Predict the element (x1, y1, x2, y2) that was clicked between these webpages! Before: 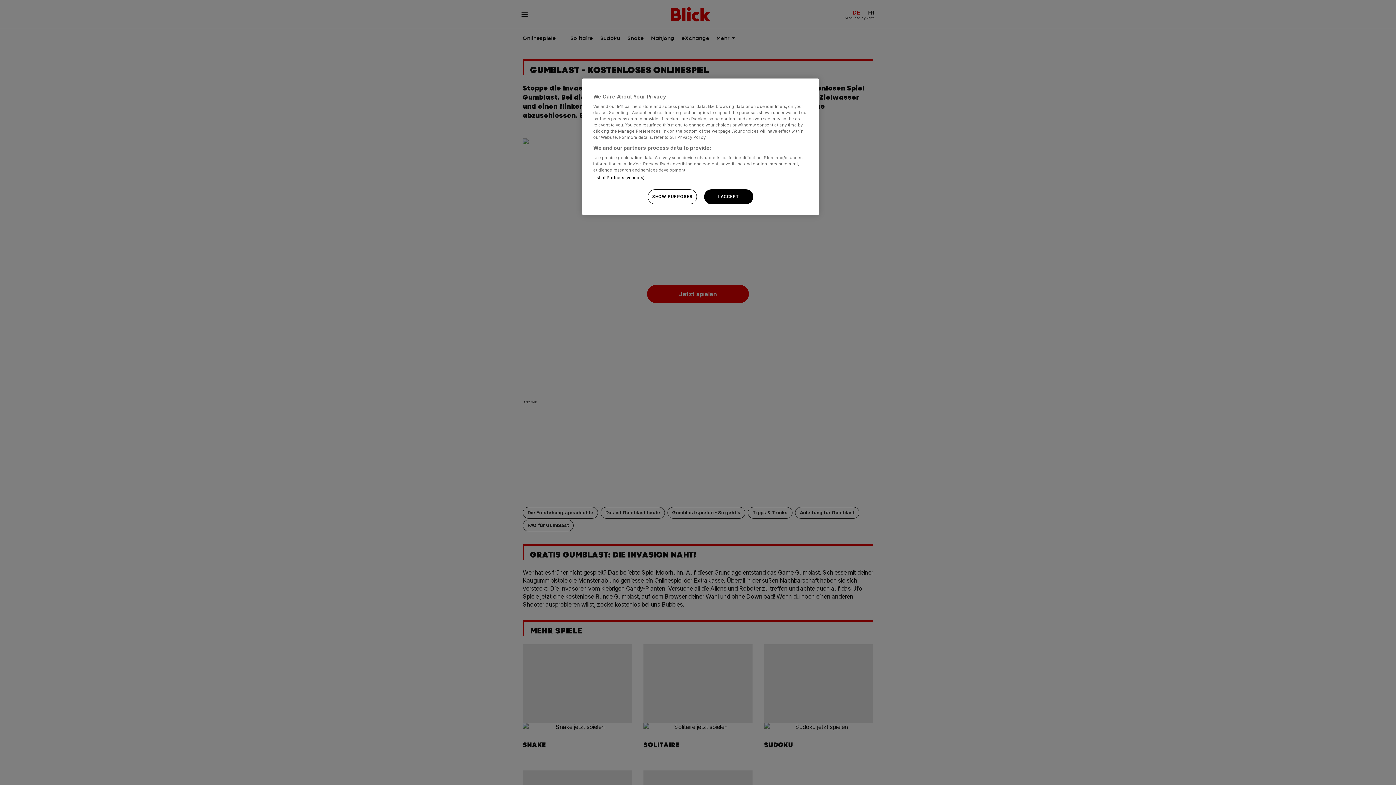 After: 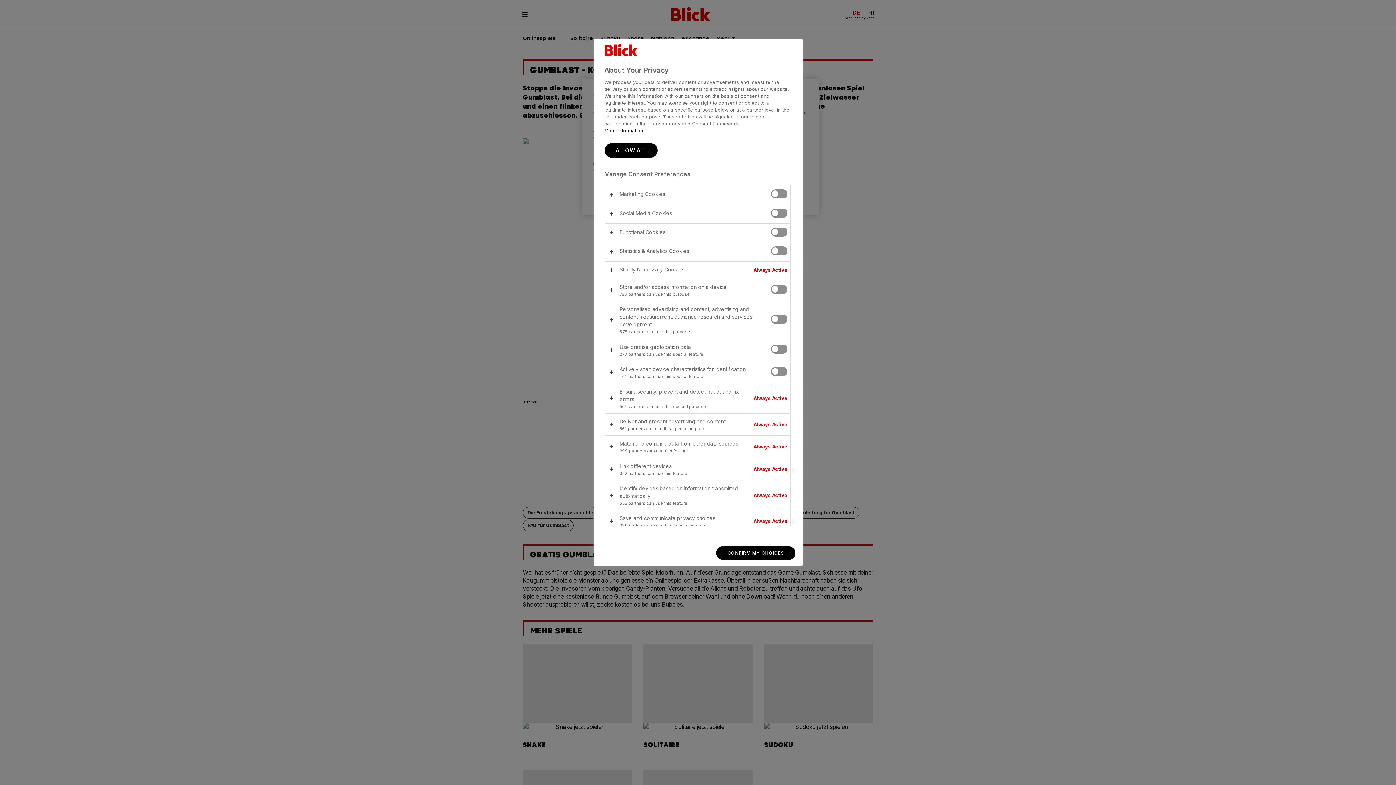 Action: bbox: (648, 189, 697, 204) label: SHOW PURPOSES